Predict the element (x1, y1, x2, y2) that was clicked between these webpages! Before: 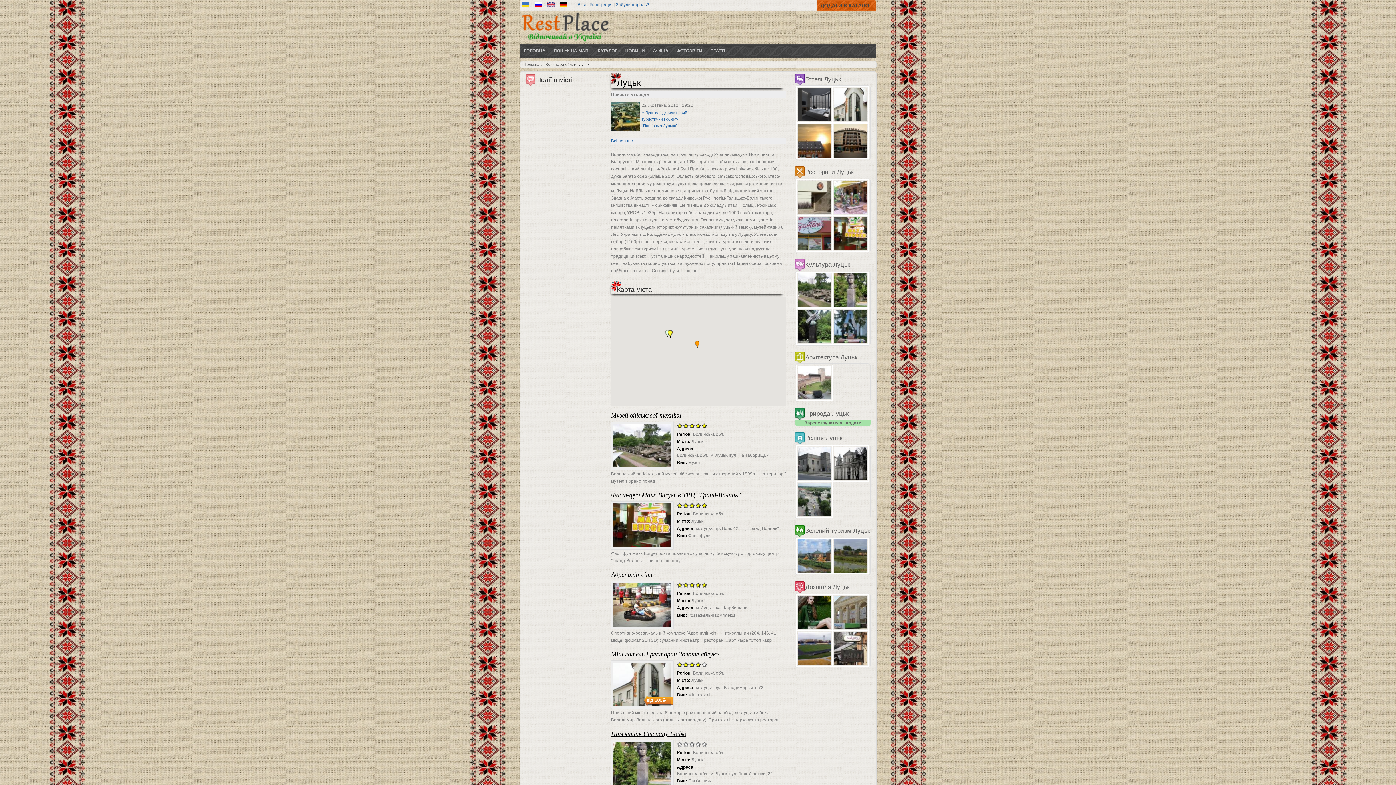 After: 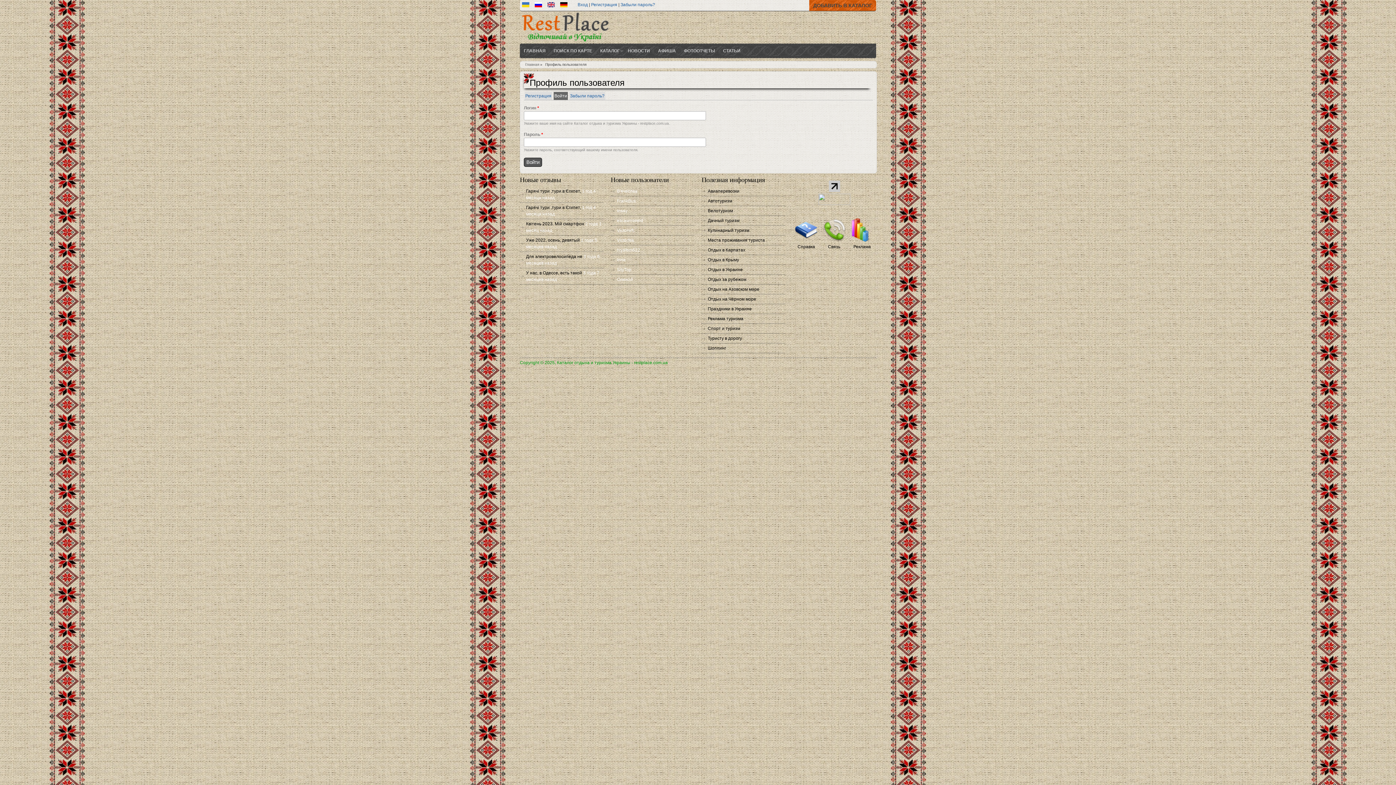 Action: label: Вхід bbox: (577, 2, 586, 7)